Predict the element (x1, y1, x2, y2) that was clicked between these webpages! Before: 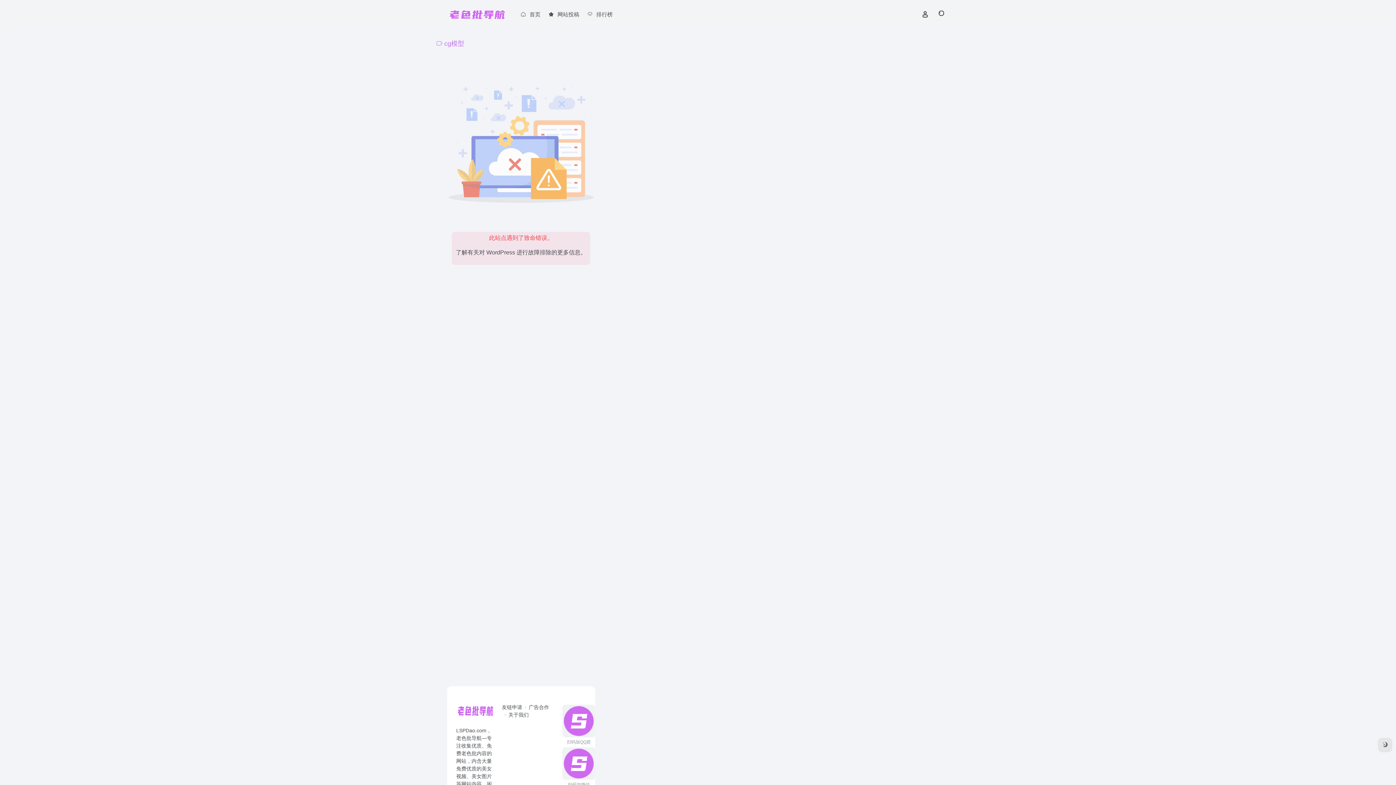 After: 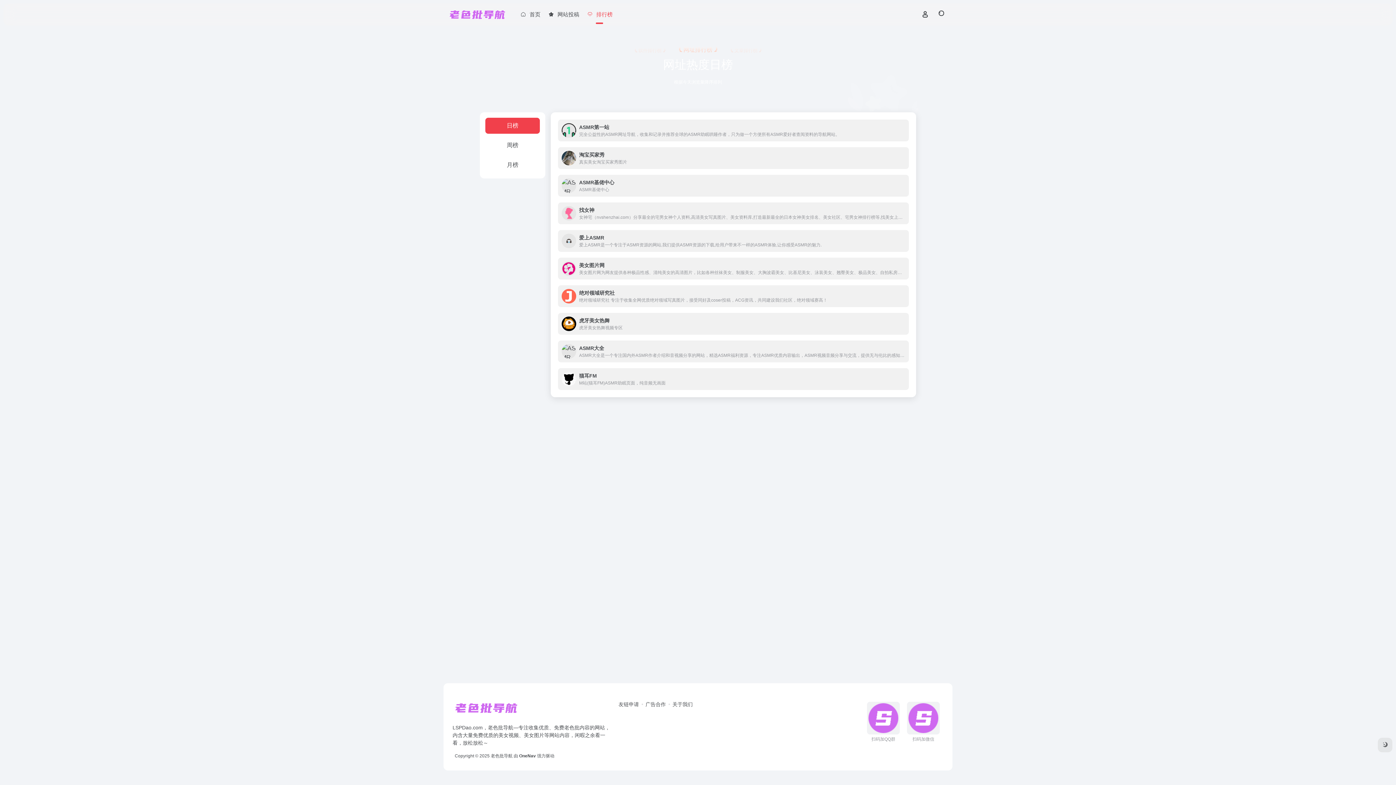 Action: label: 排行榜 bbox: (583, 5, 616, 24)